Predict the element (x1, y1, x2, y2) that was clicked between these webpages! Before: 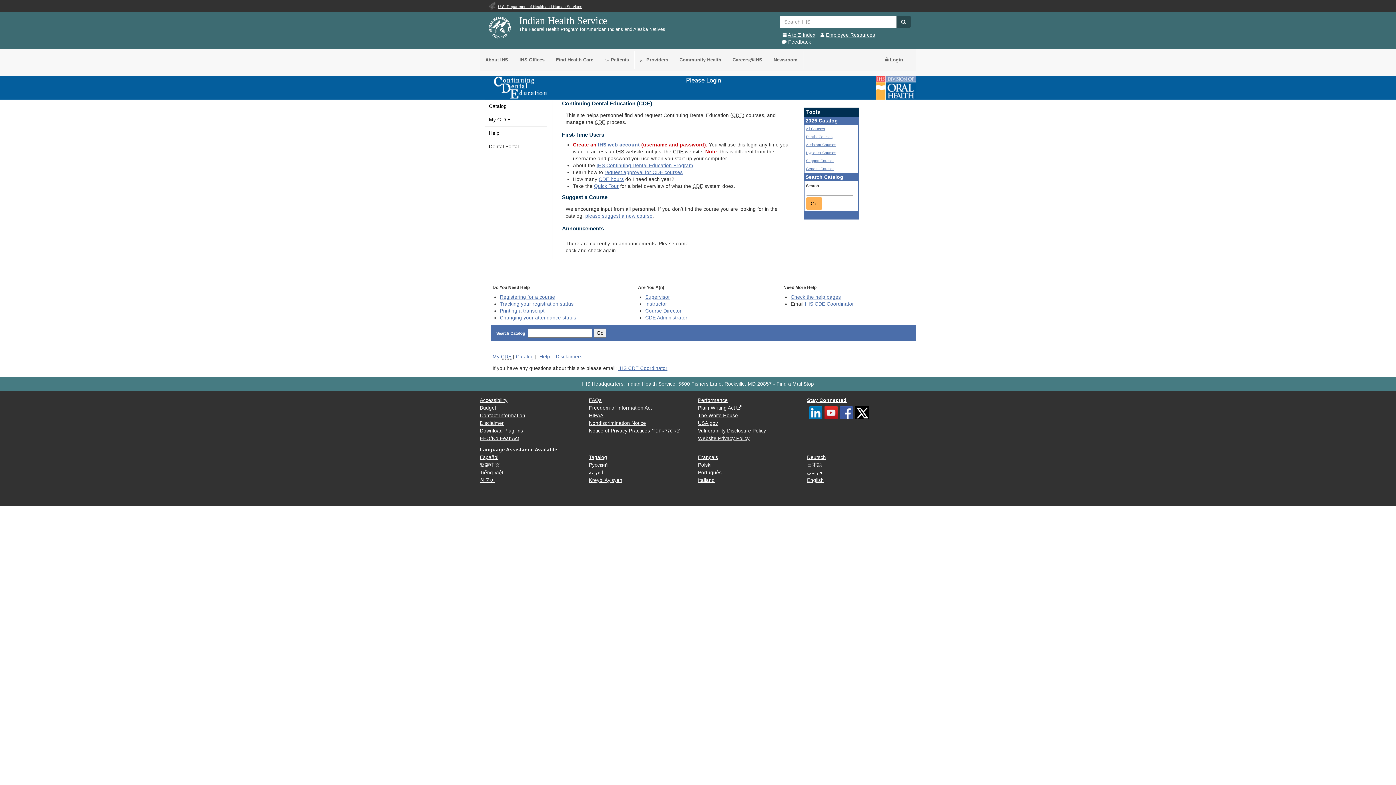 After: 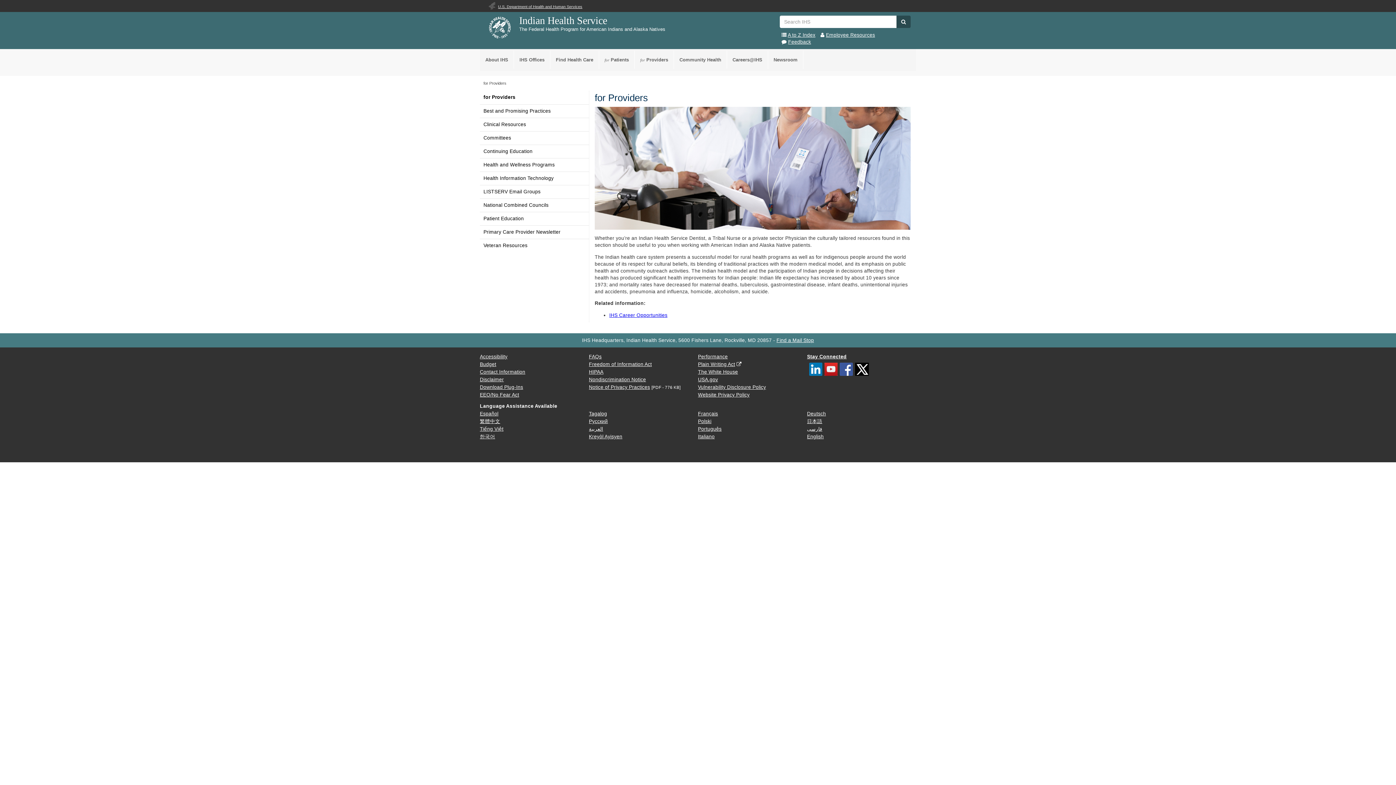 Action: bbox: (634, 50, 673, 69) label: for Providers